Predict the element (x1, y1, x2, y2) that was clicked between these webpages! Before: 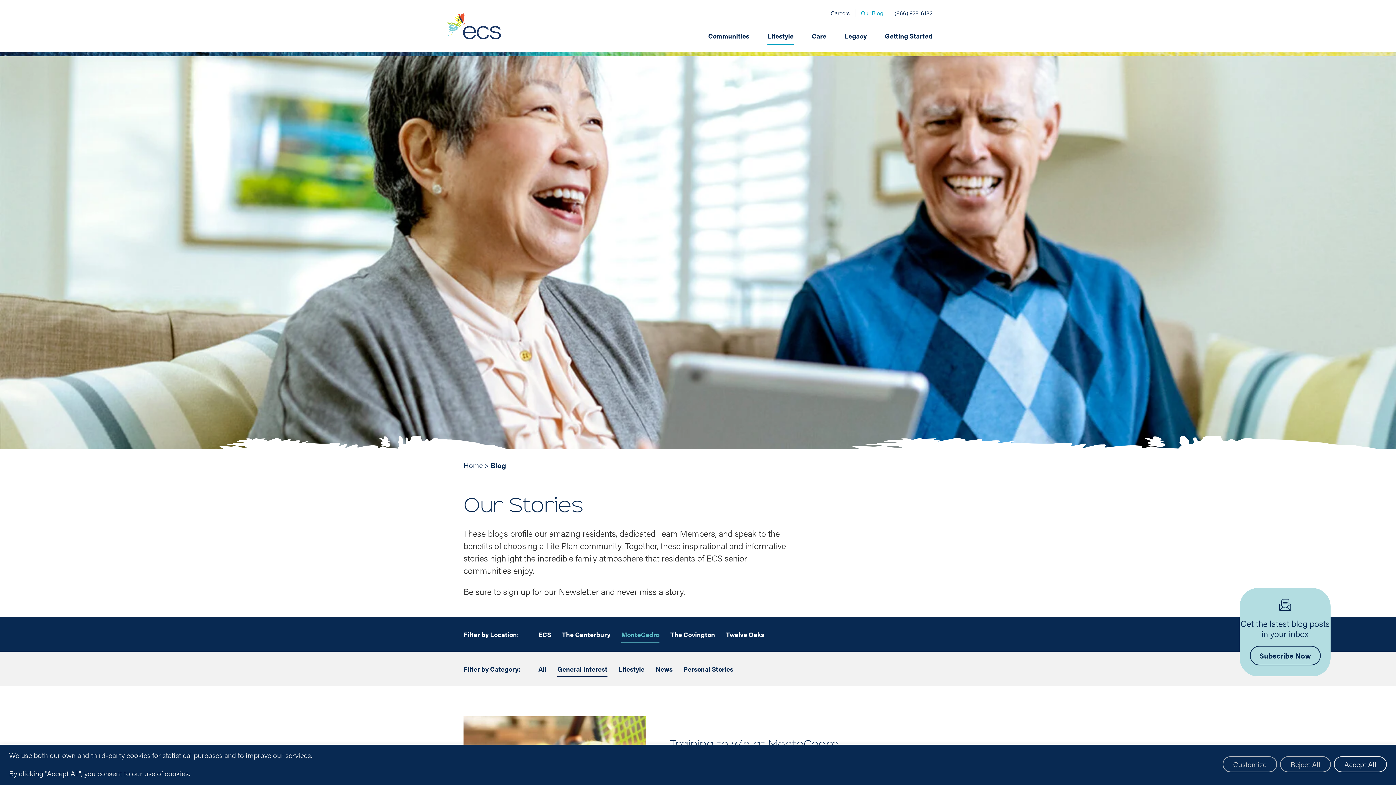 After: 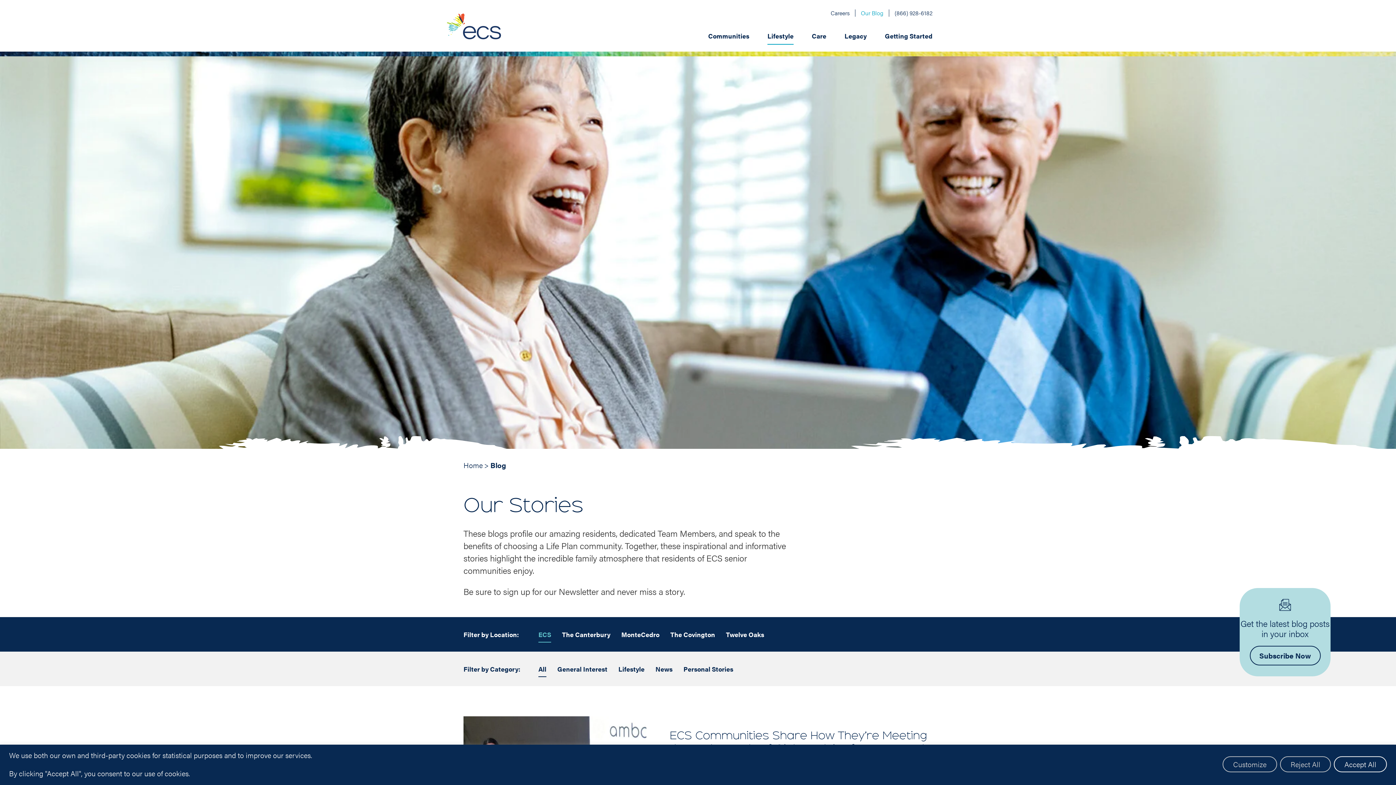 Action: label: ECS bbox: (538, 630, 551, 642)